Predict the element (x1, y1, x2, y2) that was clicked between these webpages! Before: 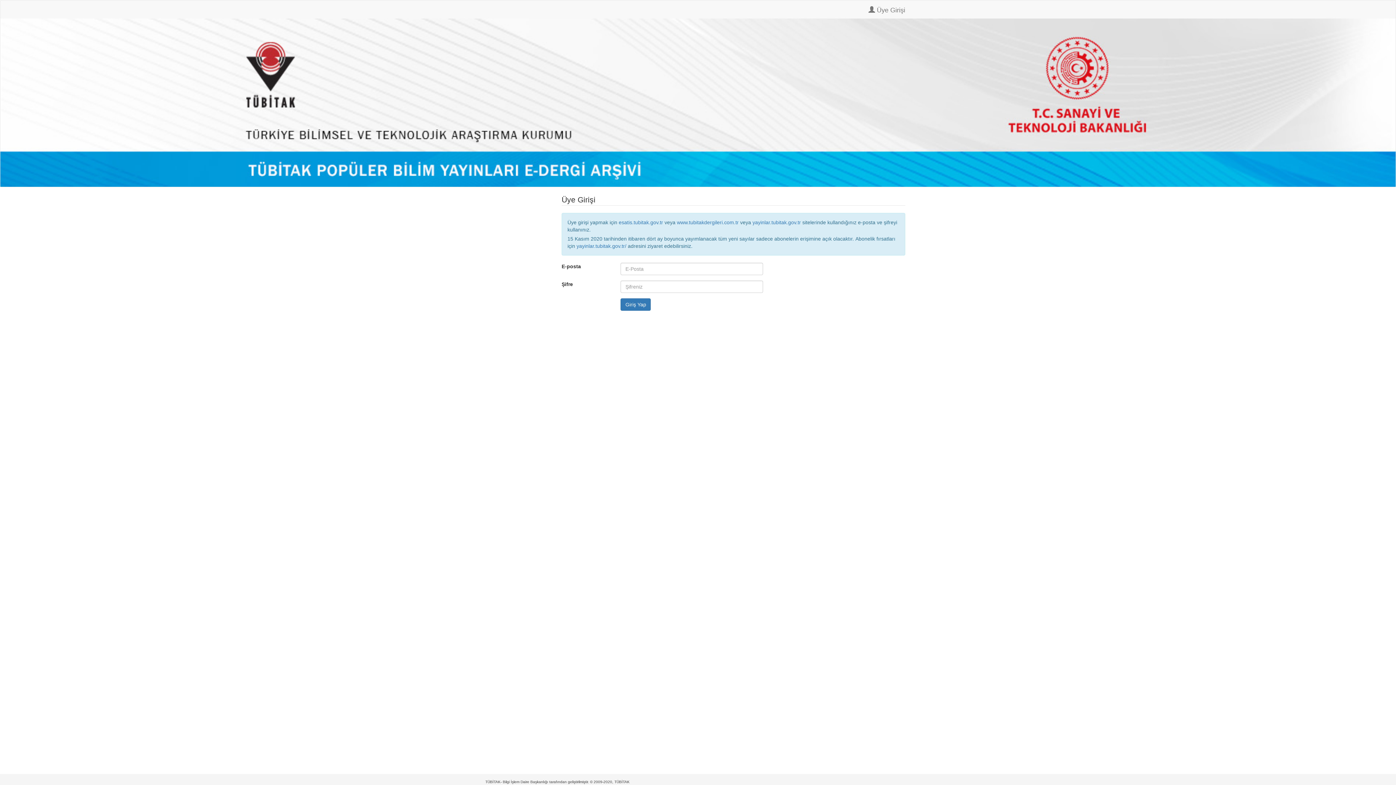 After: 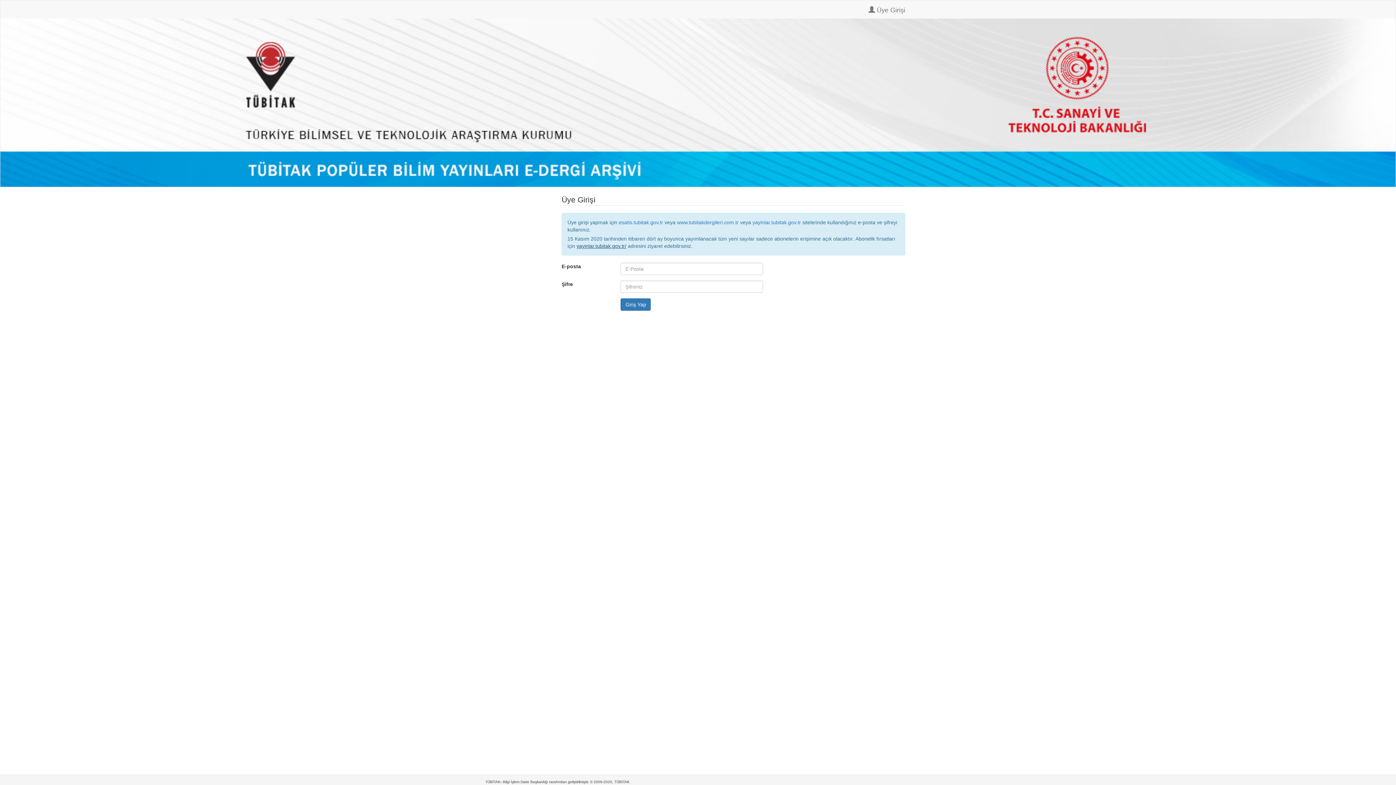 Action: label: yayinlar.tubitak.gov.tr/ bbox: (576, 243, 626, 248)